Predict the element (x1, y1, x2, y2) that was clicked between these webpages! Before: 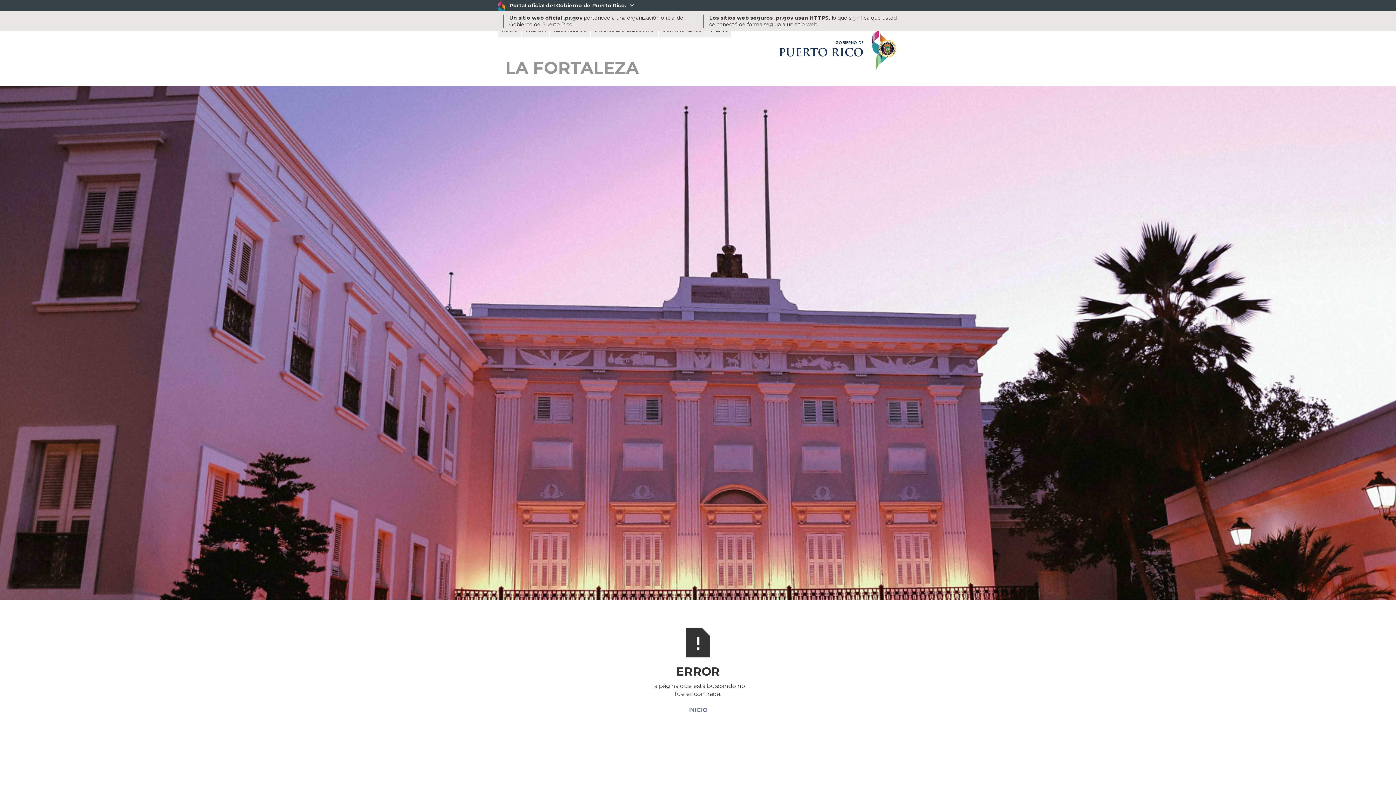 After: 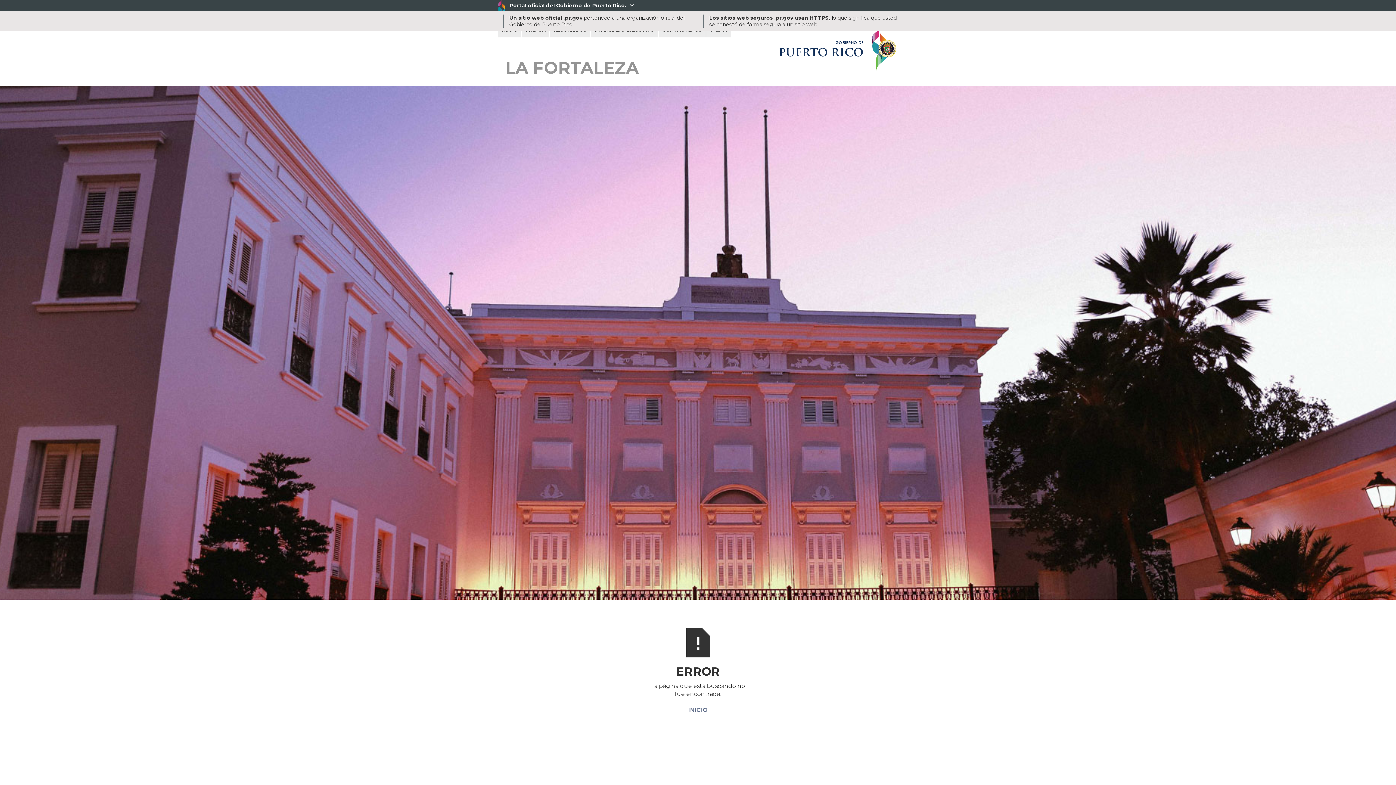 Action: label: Portal oficial del Gobierno de Puerto Rico. 
 bbox: (498, 0, 898, 10)